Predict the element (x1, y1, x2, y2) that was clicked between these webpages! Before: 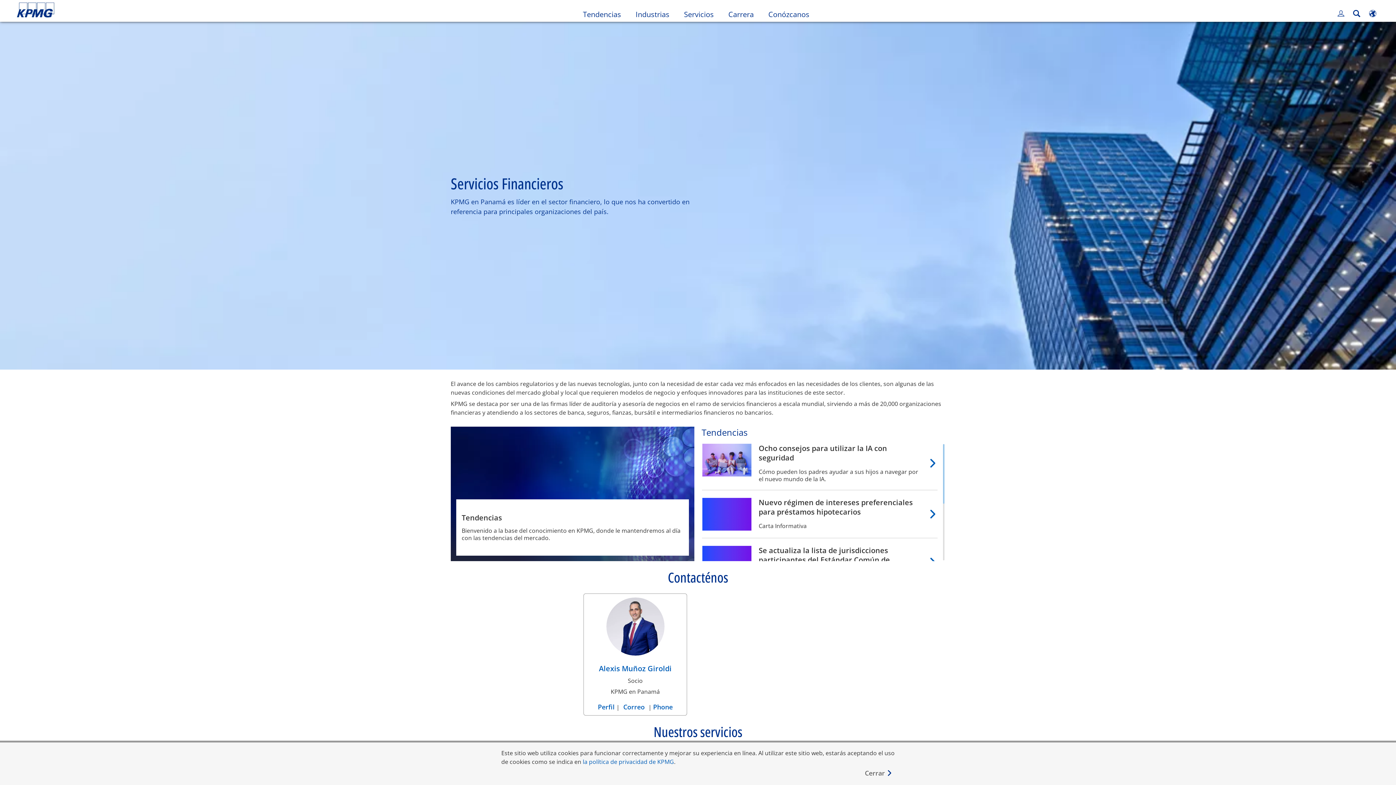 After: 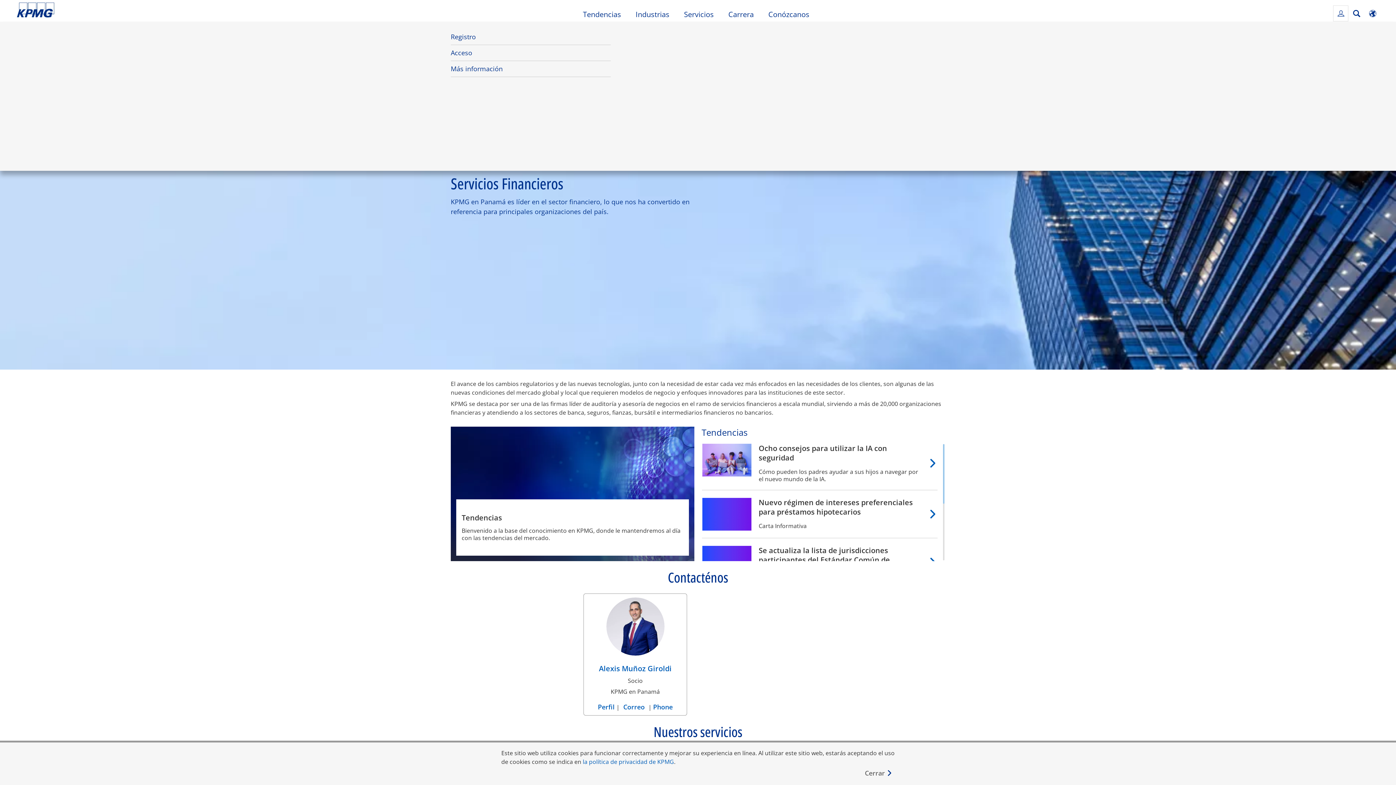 Action: label: Account Flyout bbox: (1333, 5, 1348, 21)